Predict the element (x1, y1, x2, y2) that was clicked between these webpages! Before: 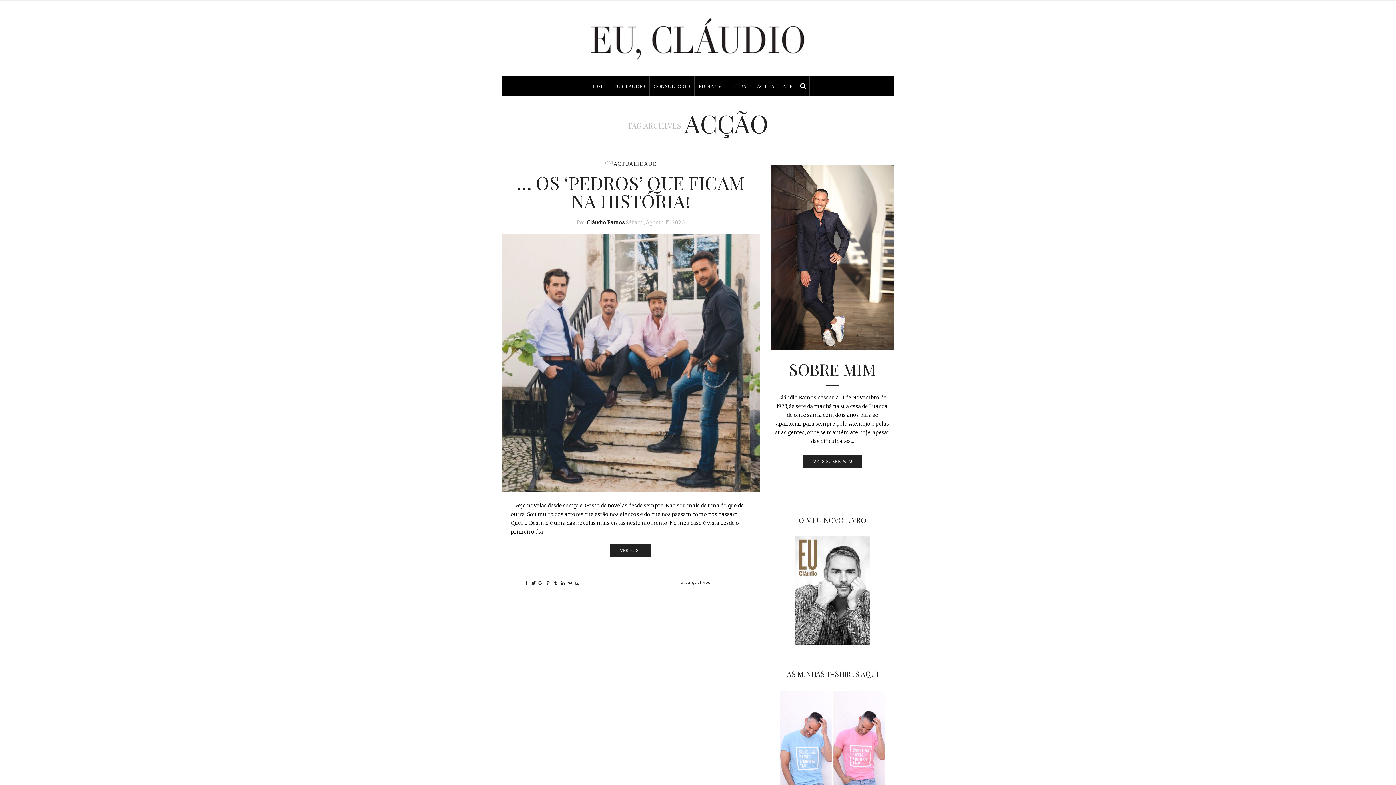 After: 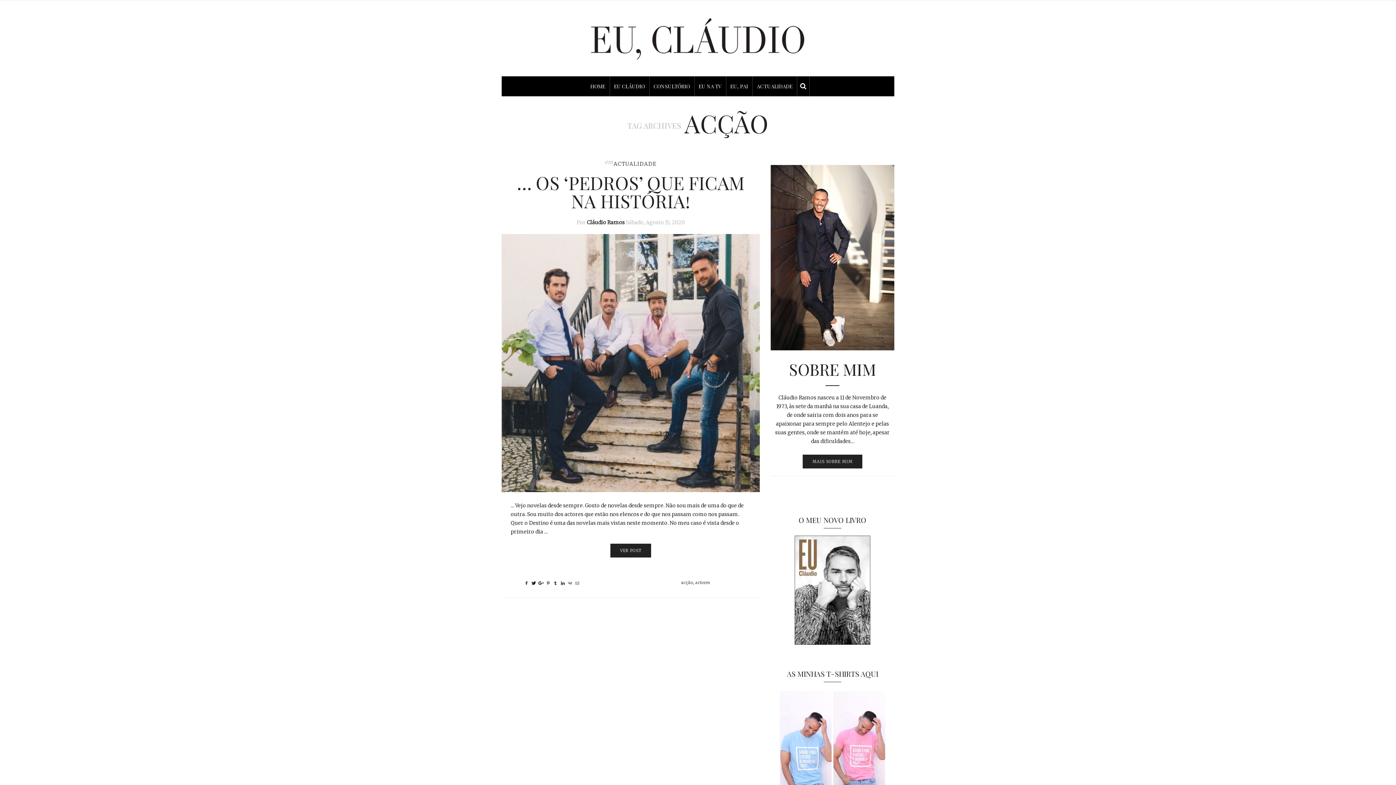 Action: bbox: (567, 580, 572, 586)